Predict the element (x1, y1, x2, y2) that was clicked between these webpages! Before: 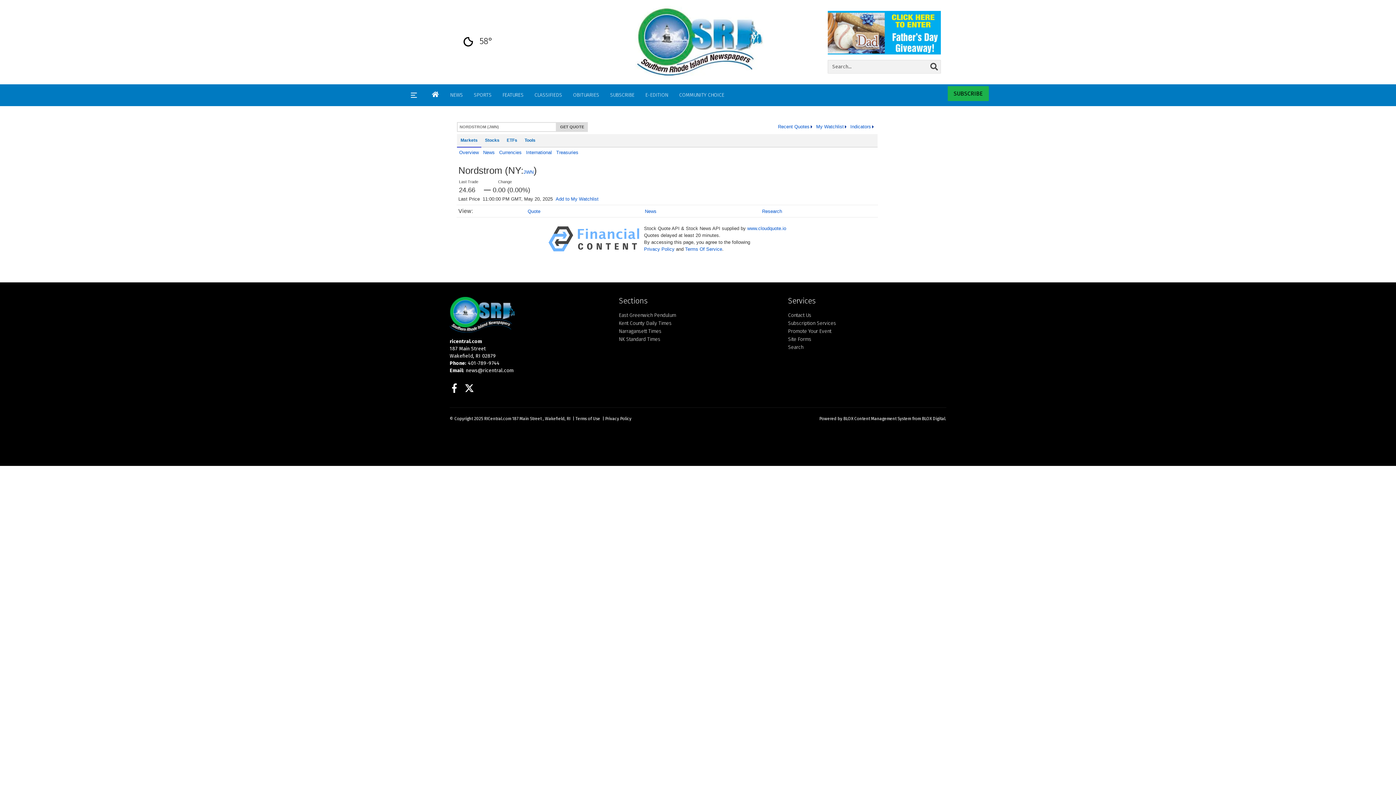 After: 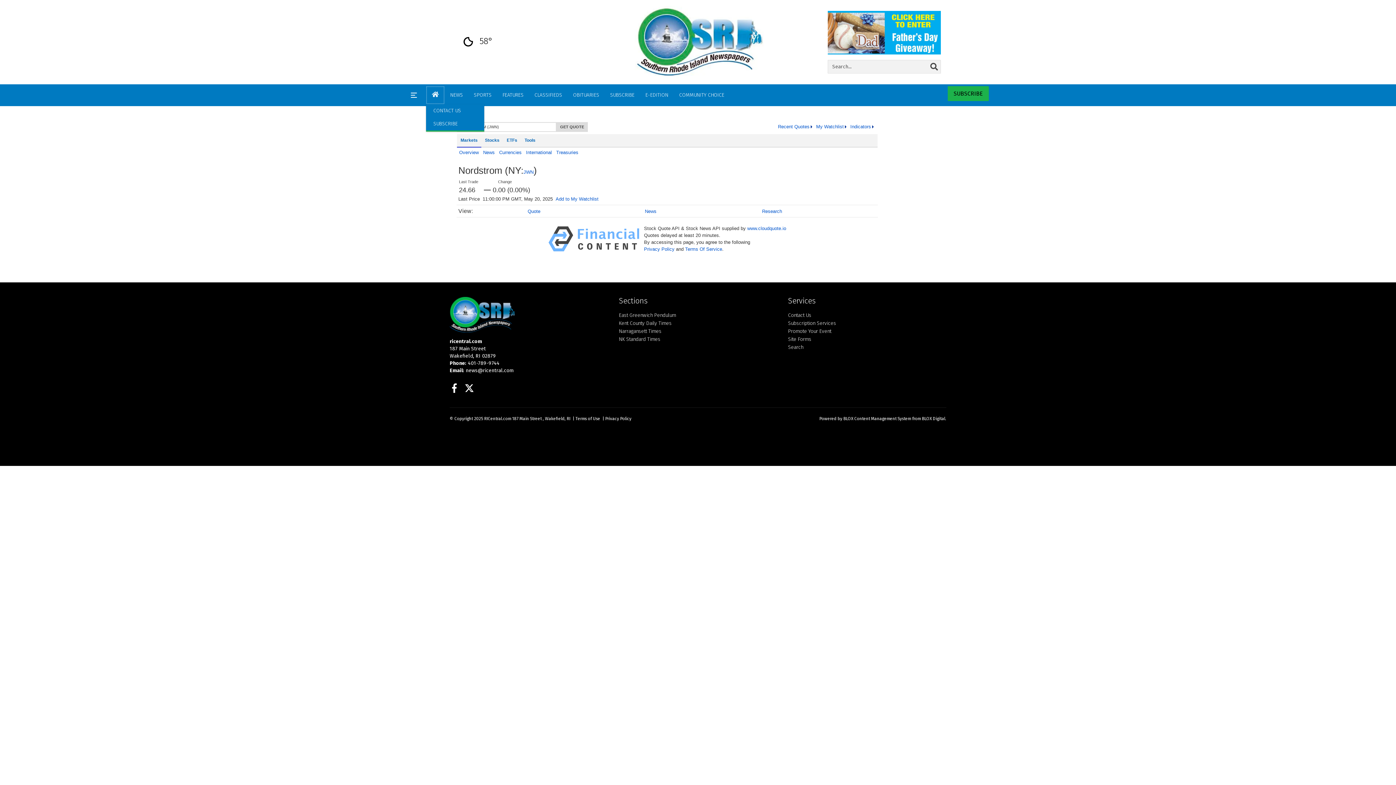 Action: label: HOME bbox: (426, 86, 444, 104)